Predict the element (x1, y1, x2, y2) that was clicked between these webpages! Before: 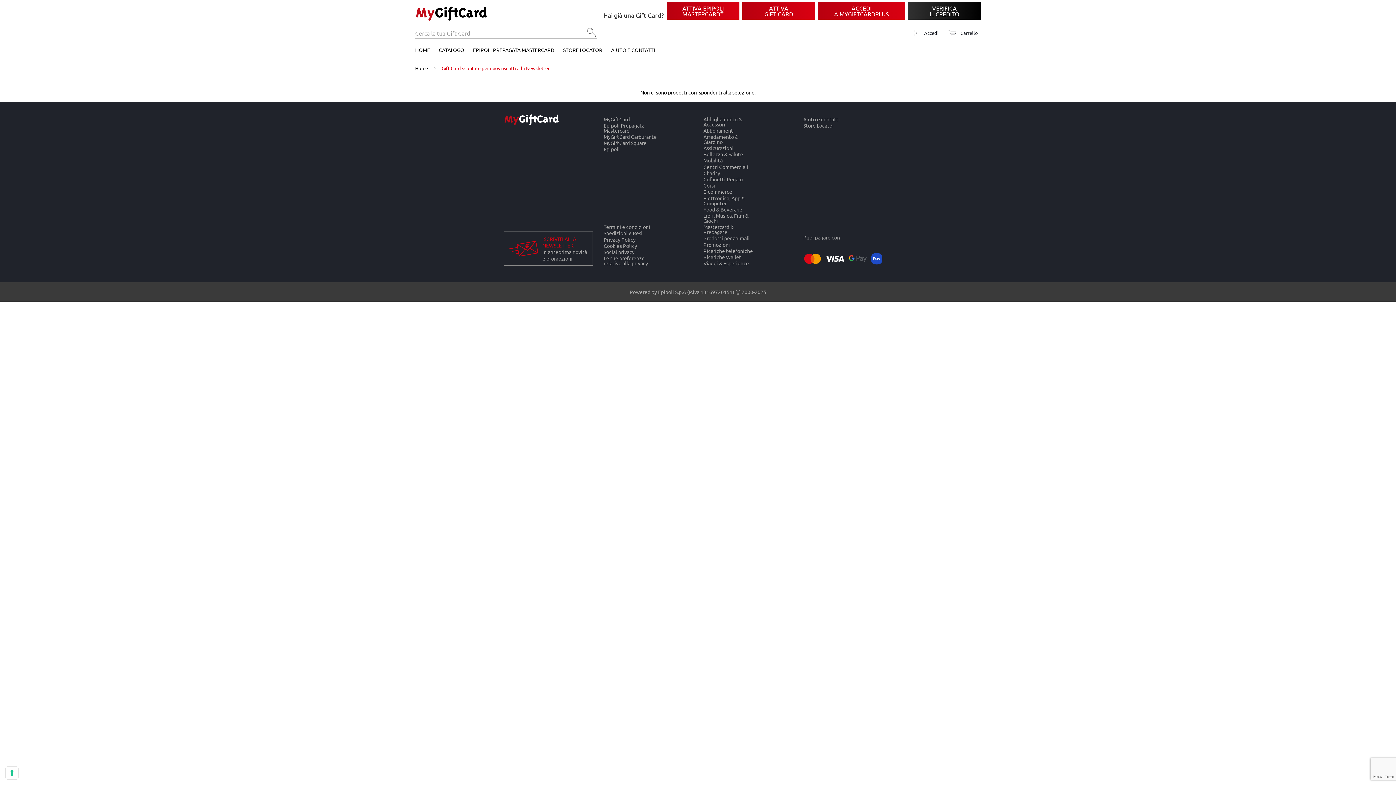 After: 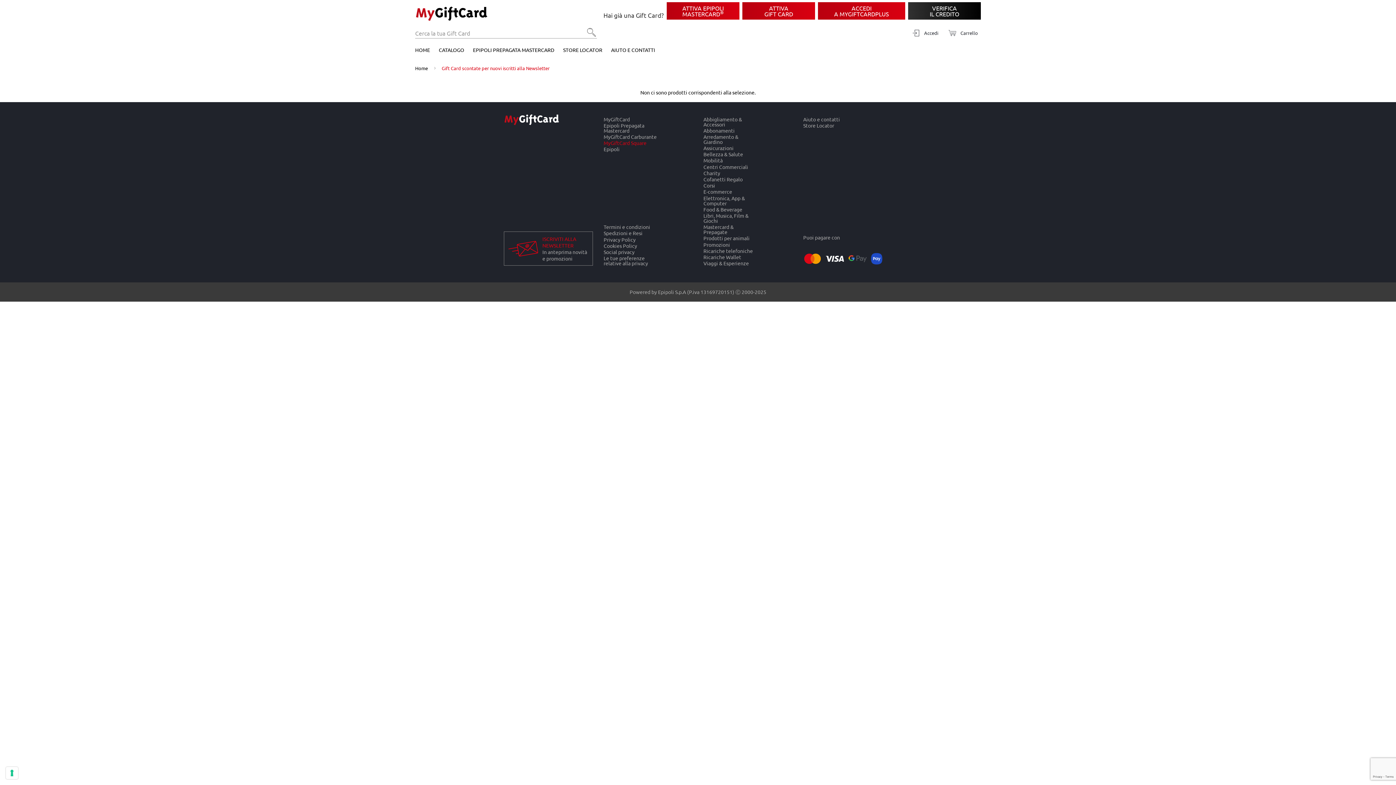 Action: bbox: (603, 139, 658, 146) label: MyGiftCard Square